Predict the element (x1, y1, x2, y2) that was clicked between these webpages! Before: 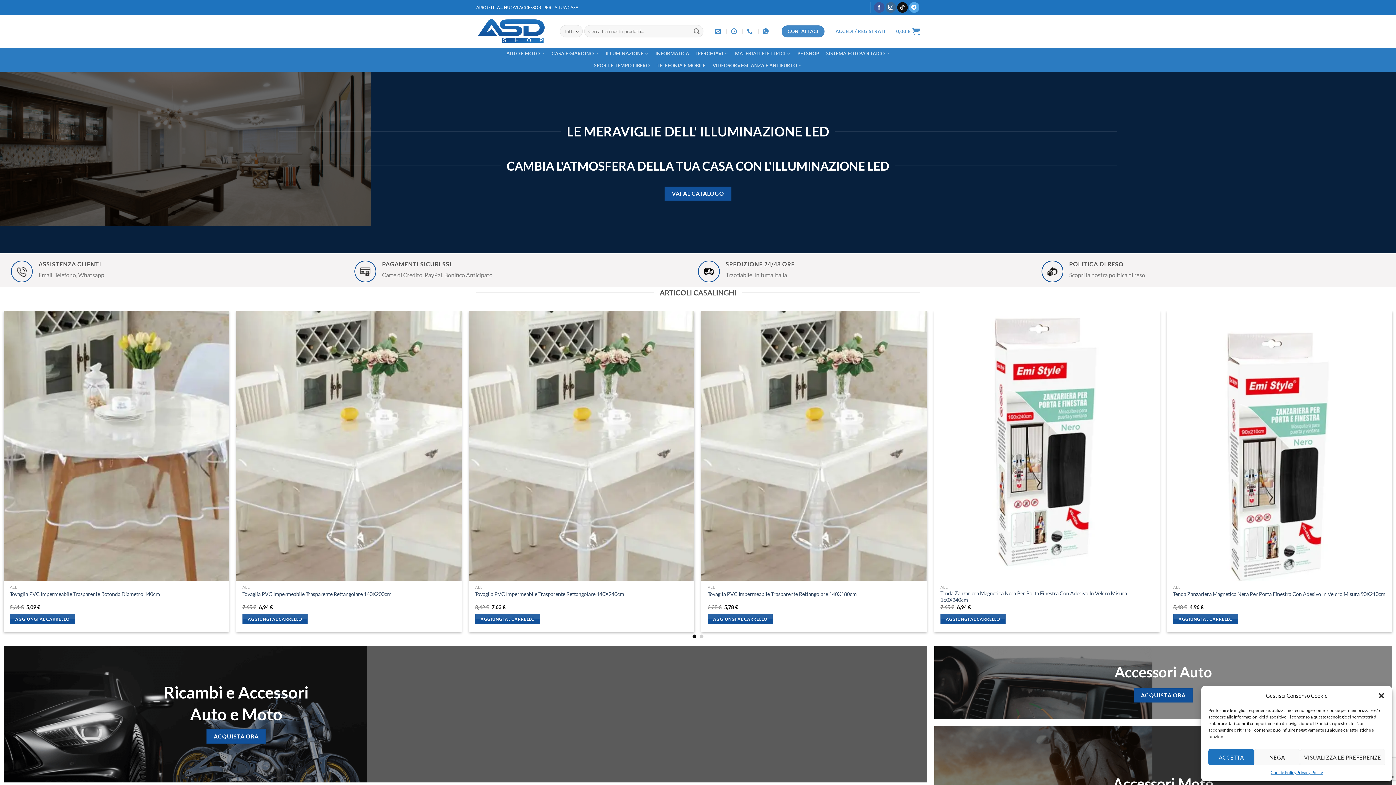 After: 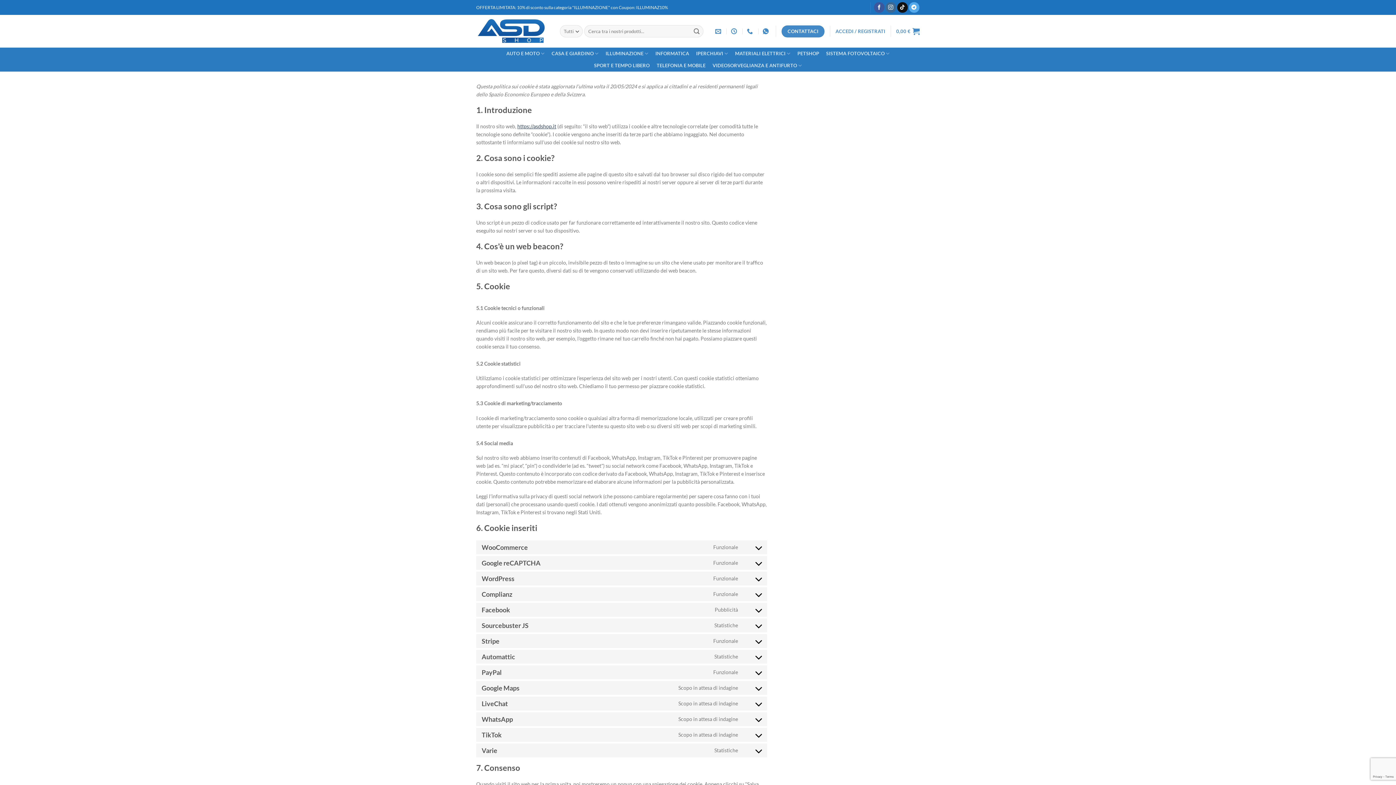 Action: bbox: (1270, 769, 1296, 776) label: Cookie Policy